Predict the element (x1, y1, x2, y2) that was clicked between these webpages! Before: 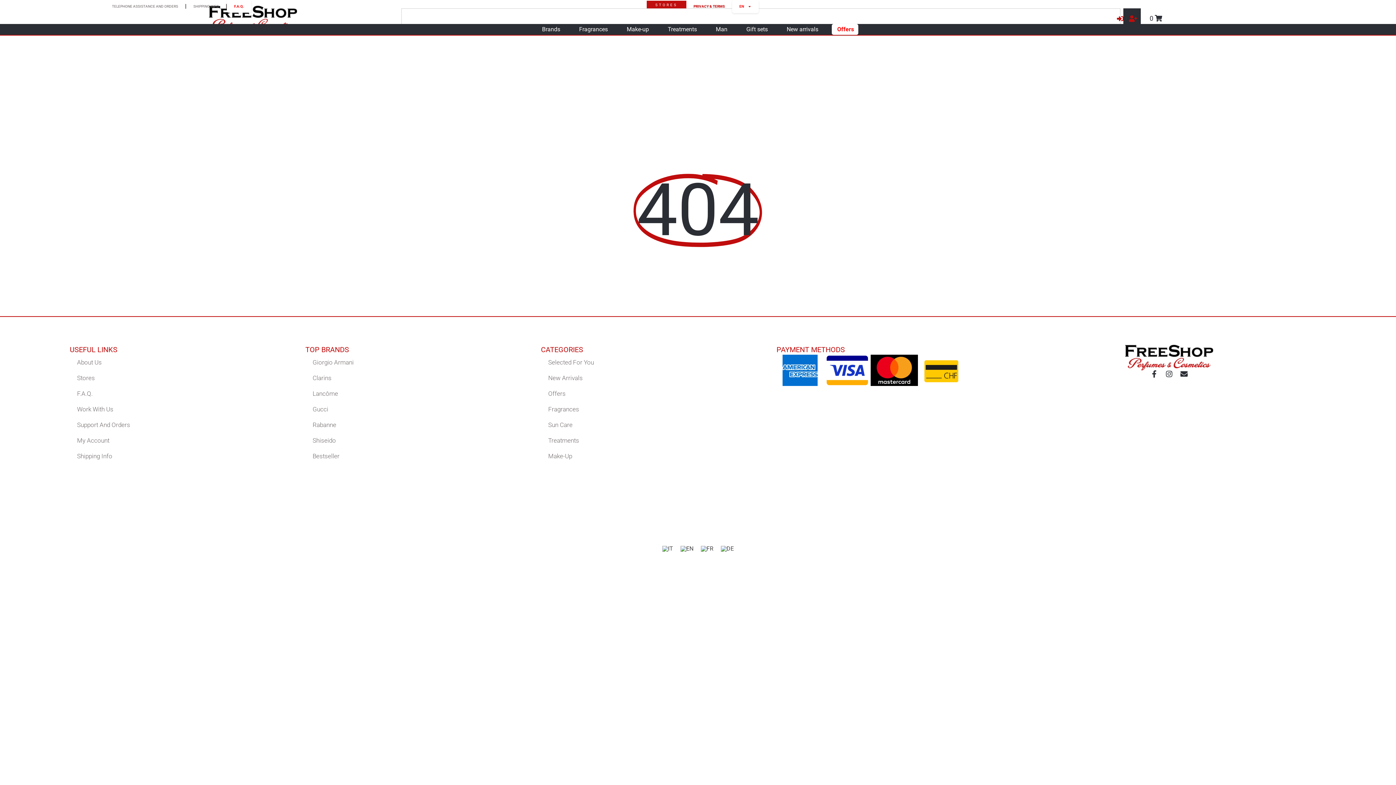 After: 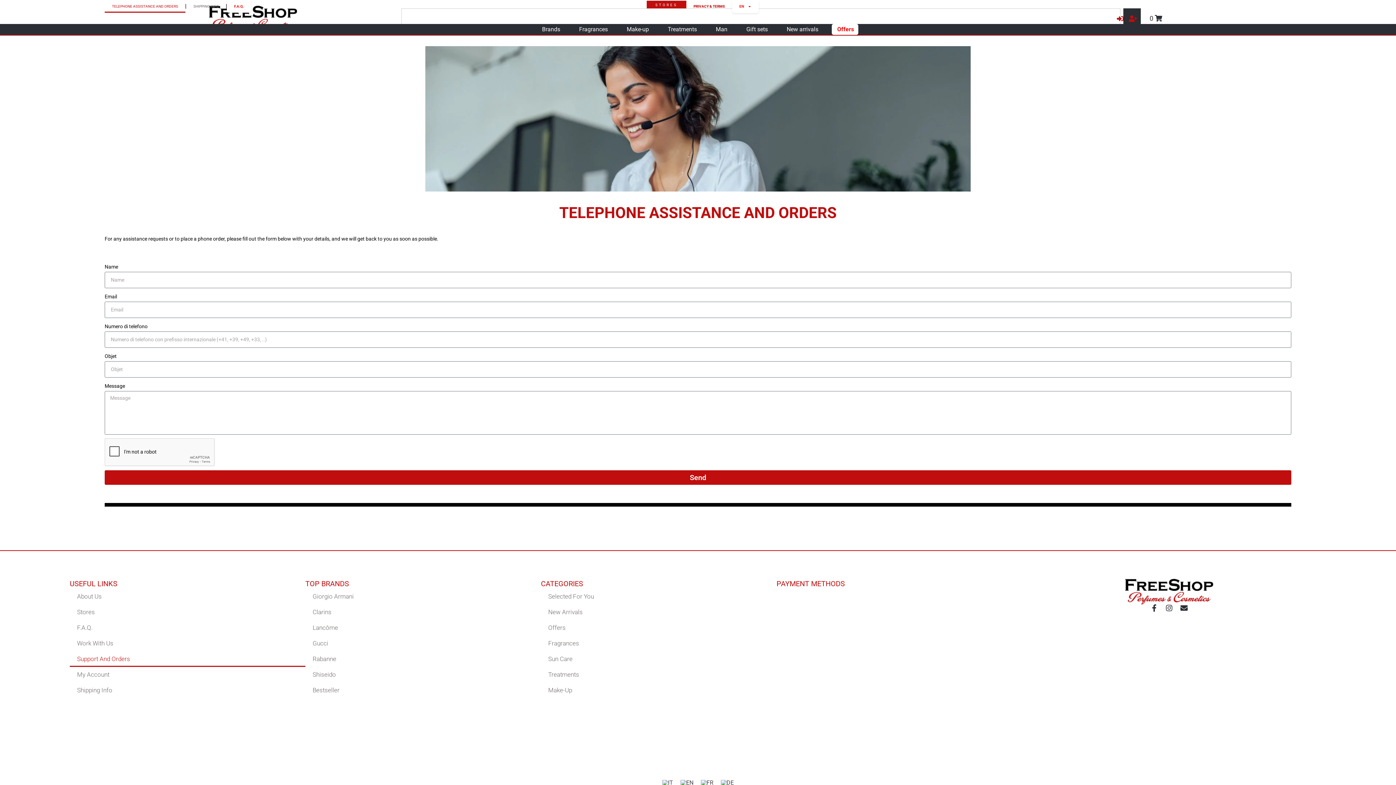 Action: bbox: (104, 0, 185, 12) label: TELEPHONE ASSISTANCE AND ORDERS